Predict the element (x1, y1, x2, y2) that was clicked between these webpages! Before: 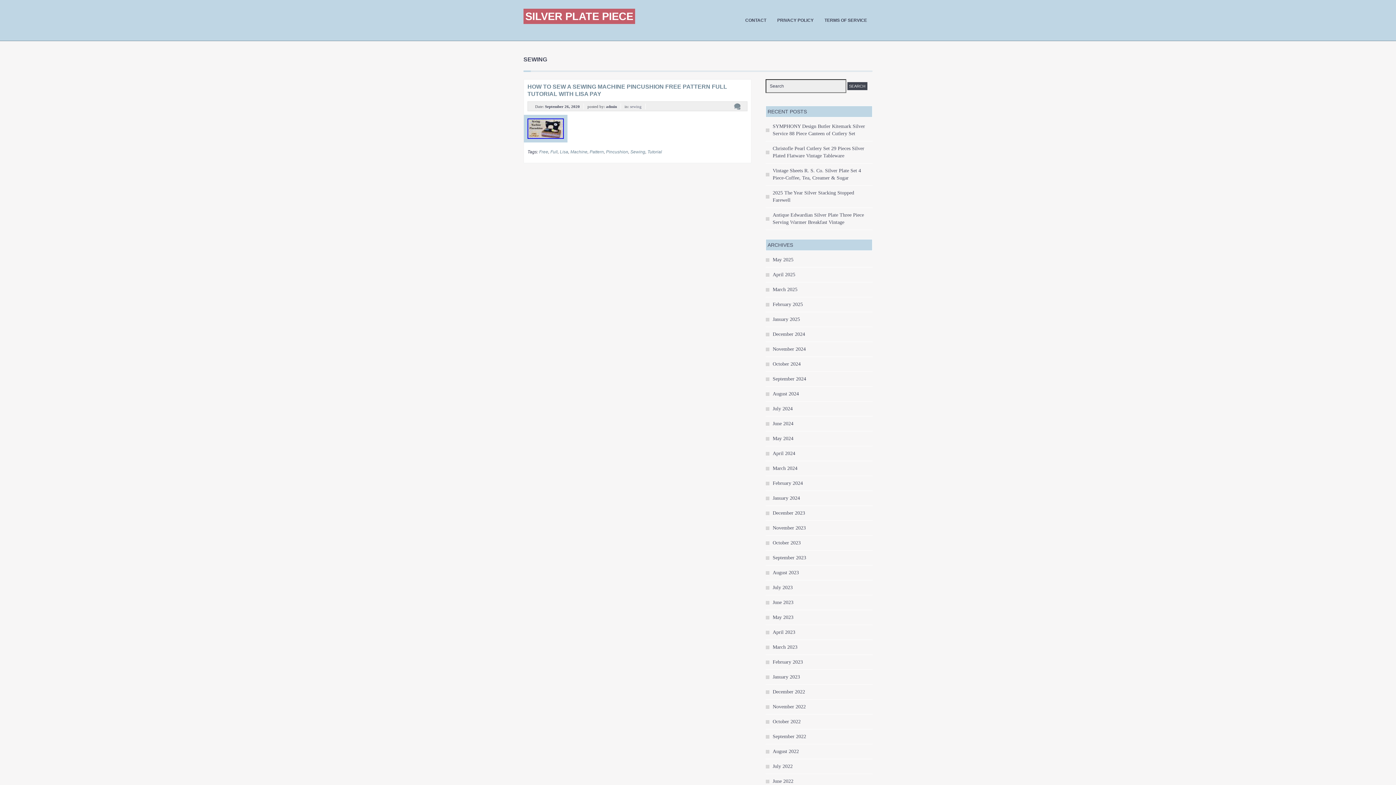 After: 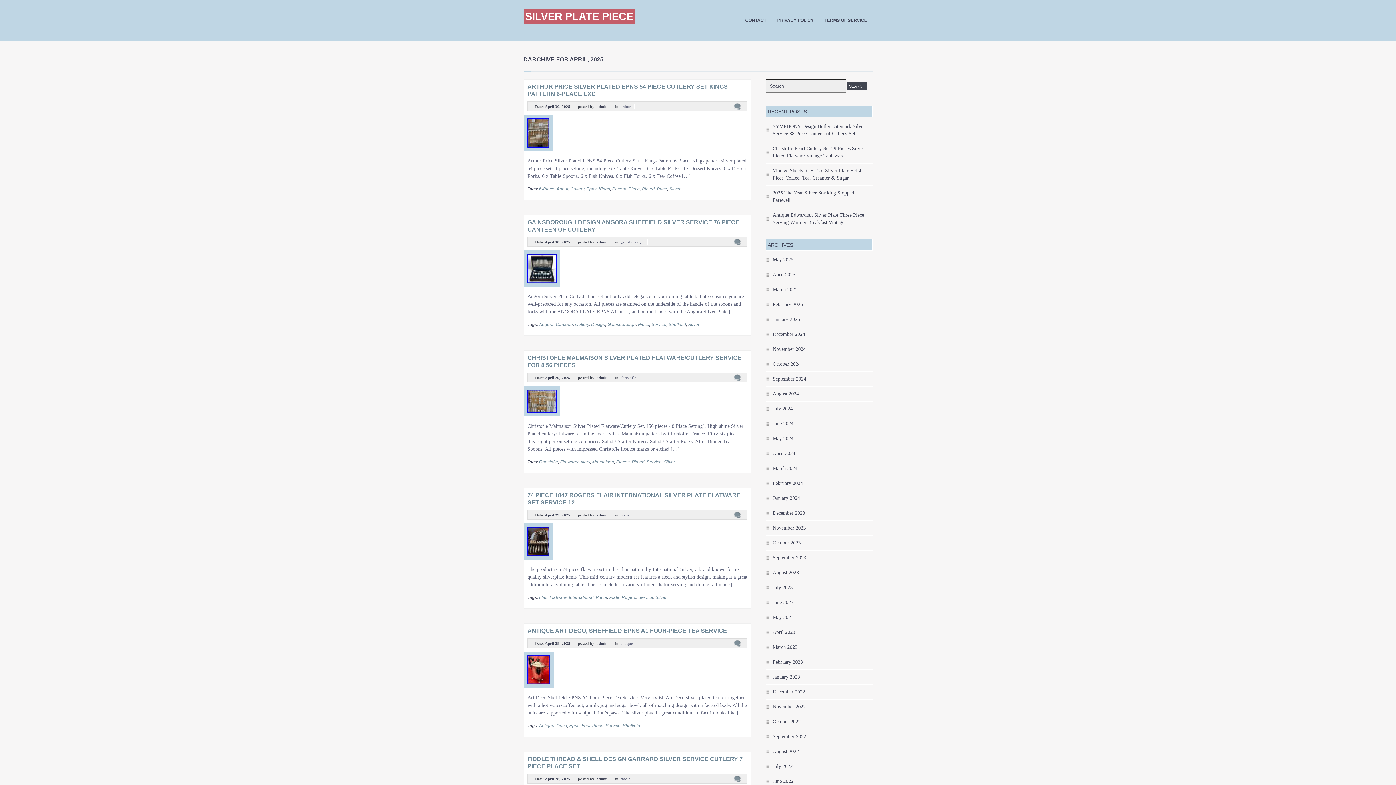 Action: label: April 2025 bbox: (772, 272, 795, 277)